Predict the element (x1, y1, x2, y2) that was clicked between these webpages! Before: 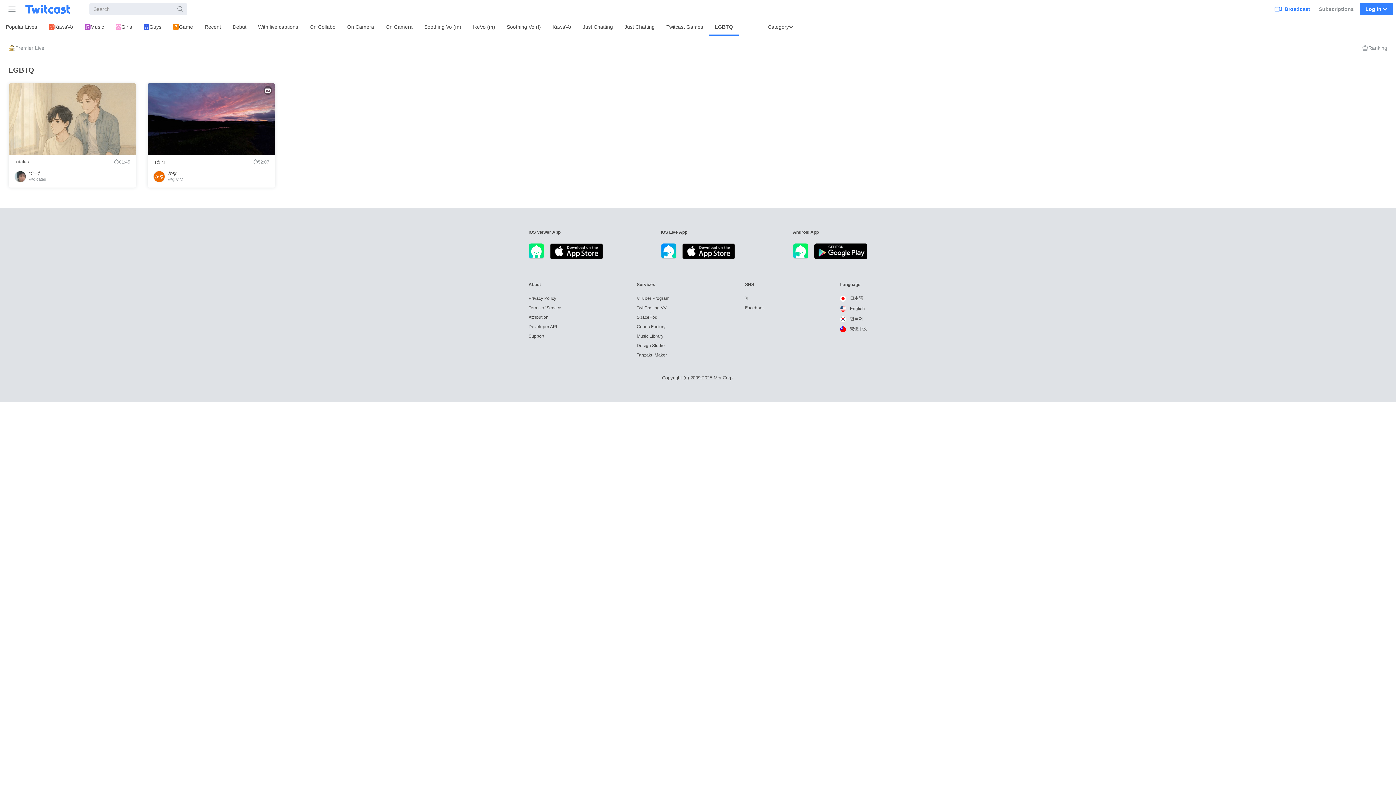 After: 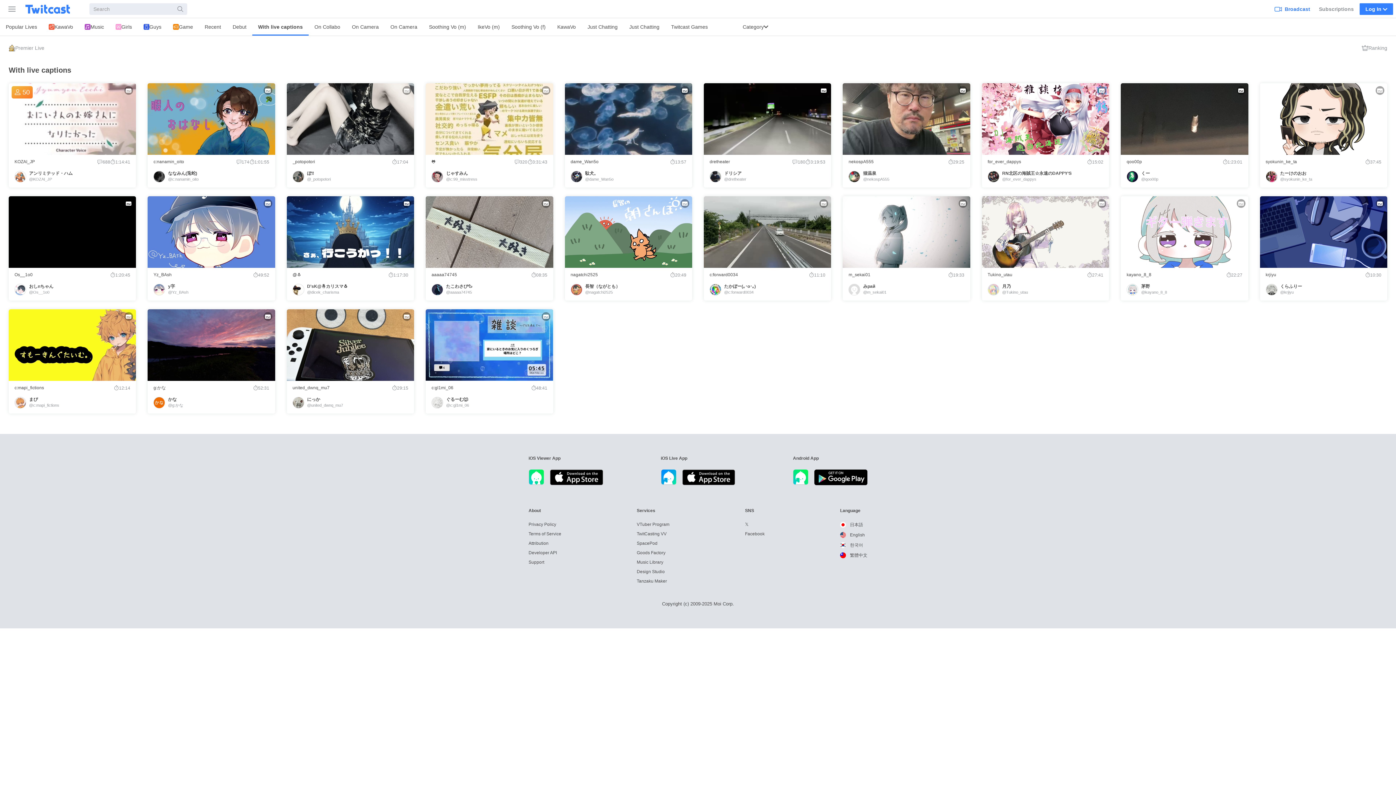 Action: label: With live captions bbox: (252, 18, 304, 35)